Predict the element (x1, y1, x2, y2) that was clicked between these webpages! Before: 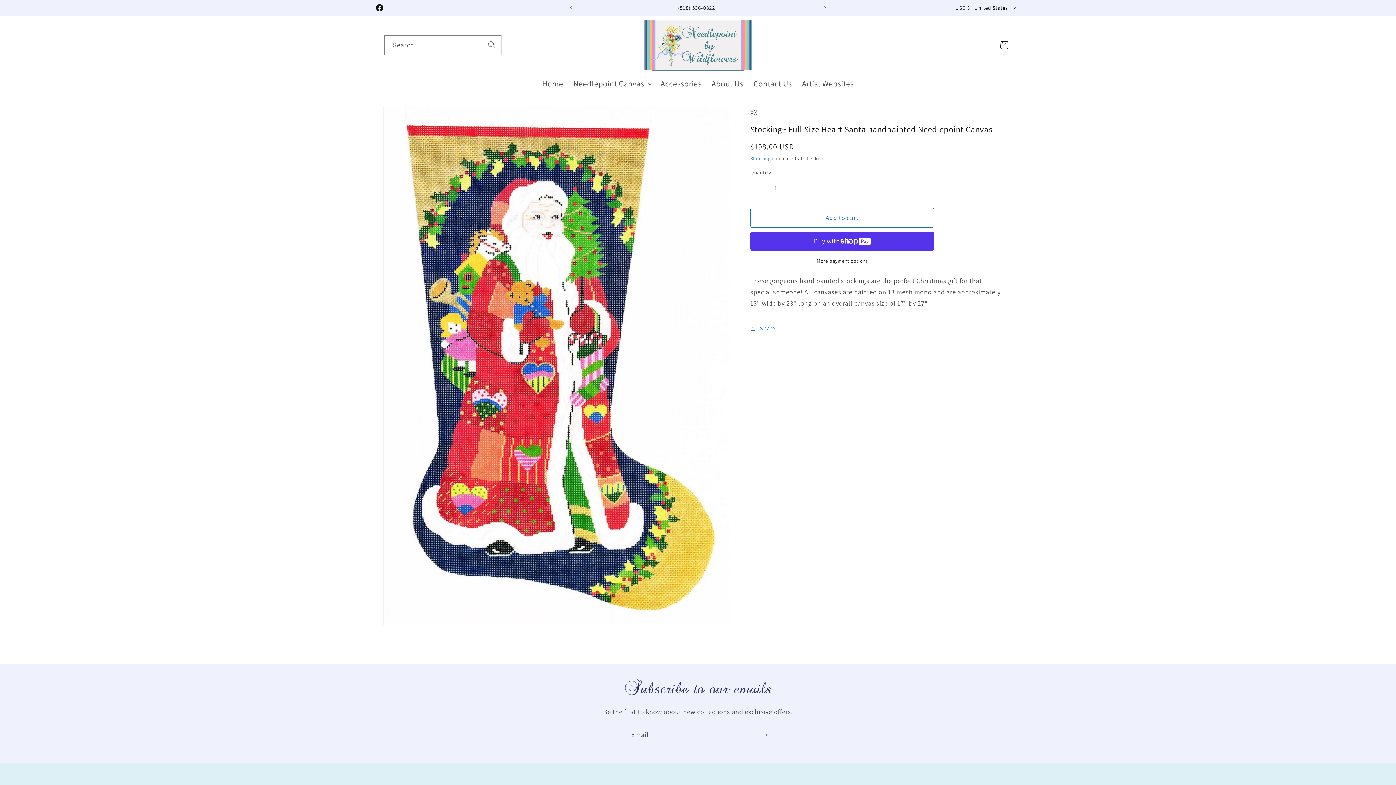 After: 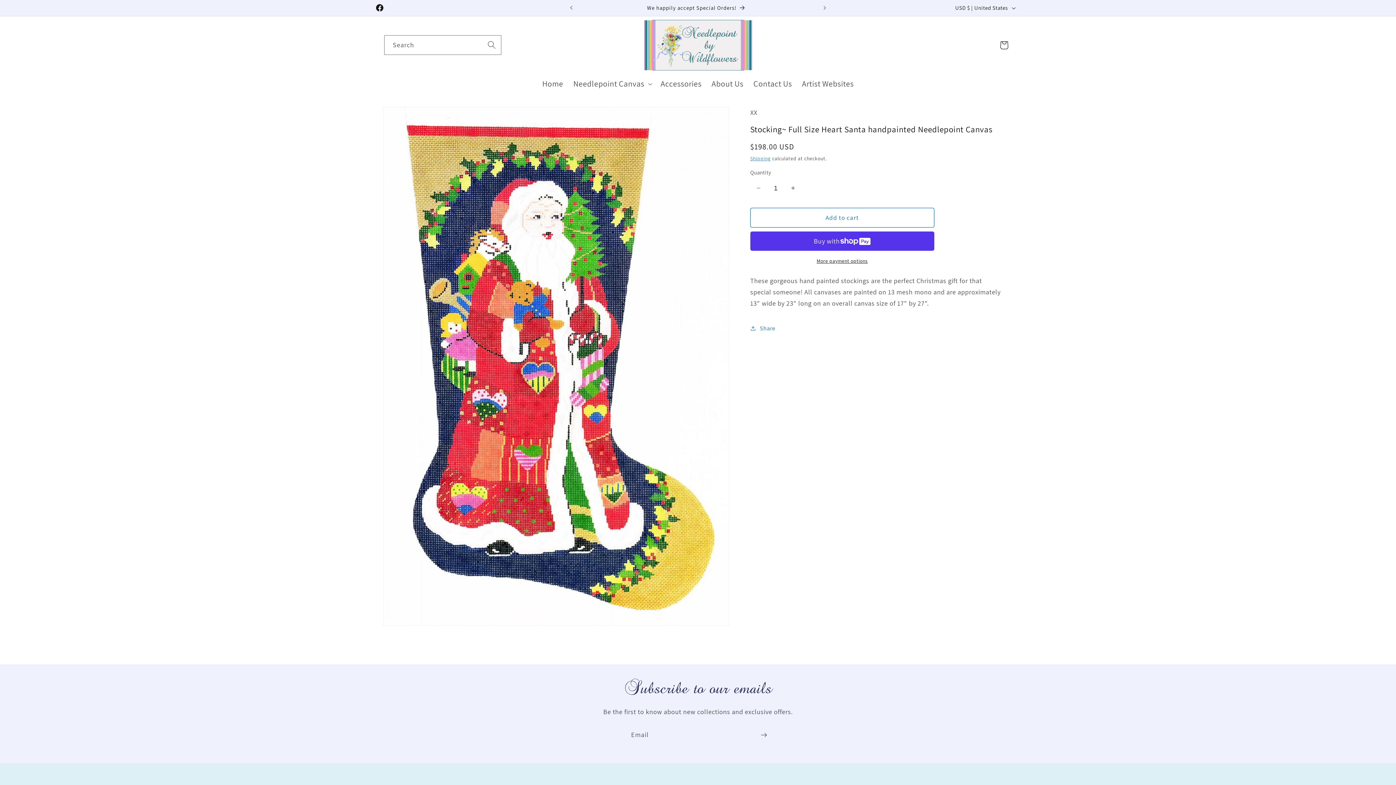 Action: label: Search bbox: (482, 35, 500, 54)